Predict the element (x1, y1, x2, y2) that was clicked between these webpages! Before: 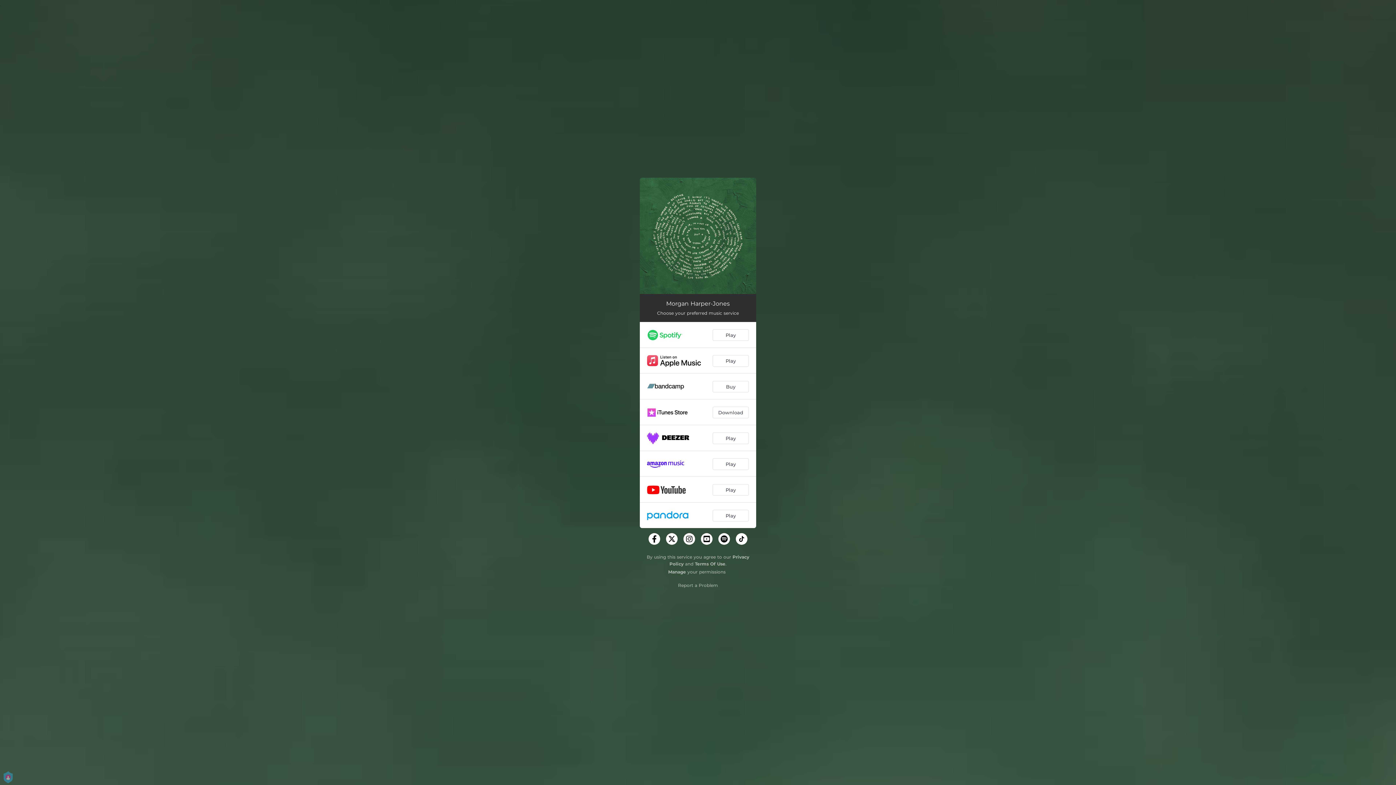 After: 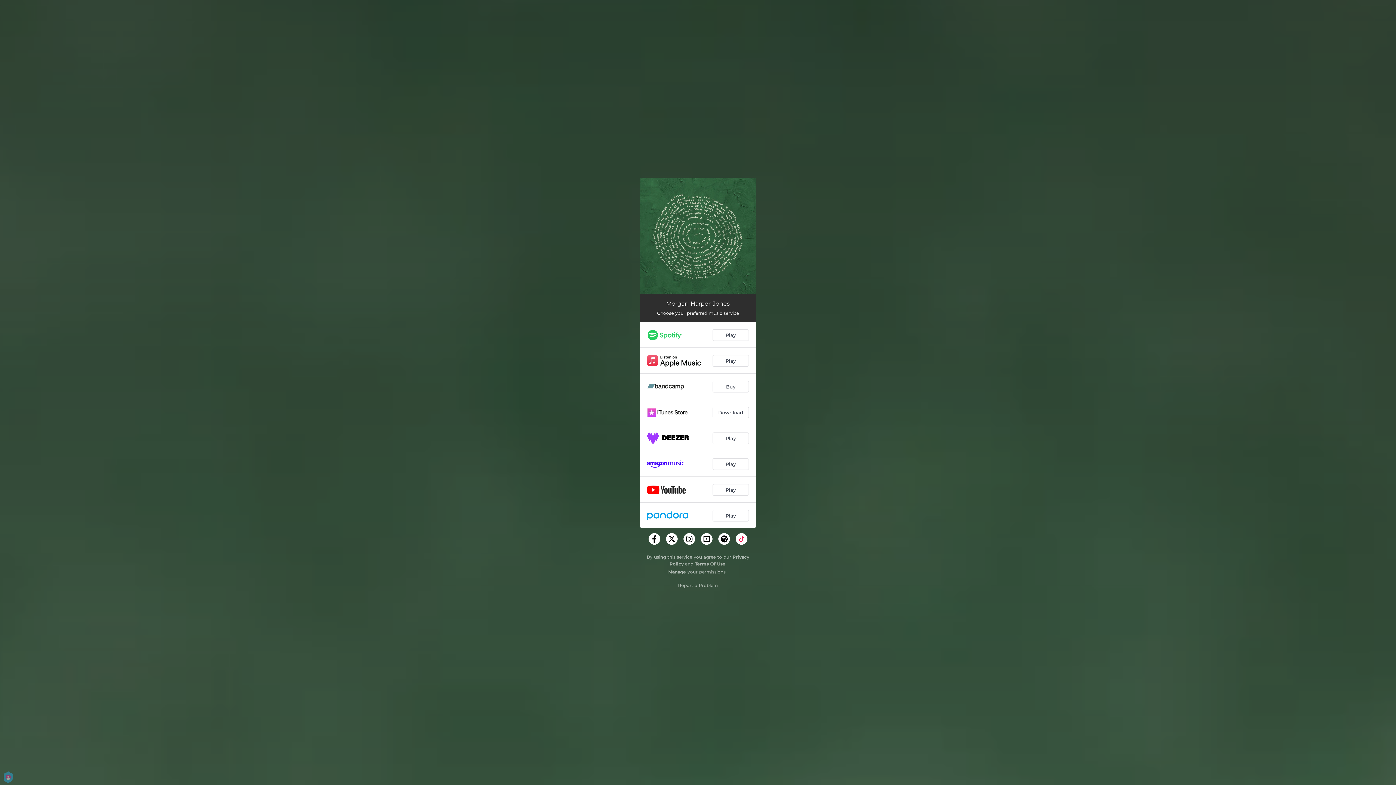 Action: bbox: (736, 533, 747, 545)